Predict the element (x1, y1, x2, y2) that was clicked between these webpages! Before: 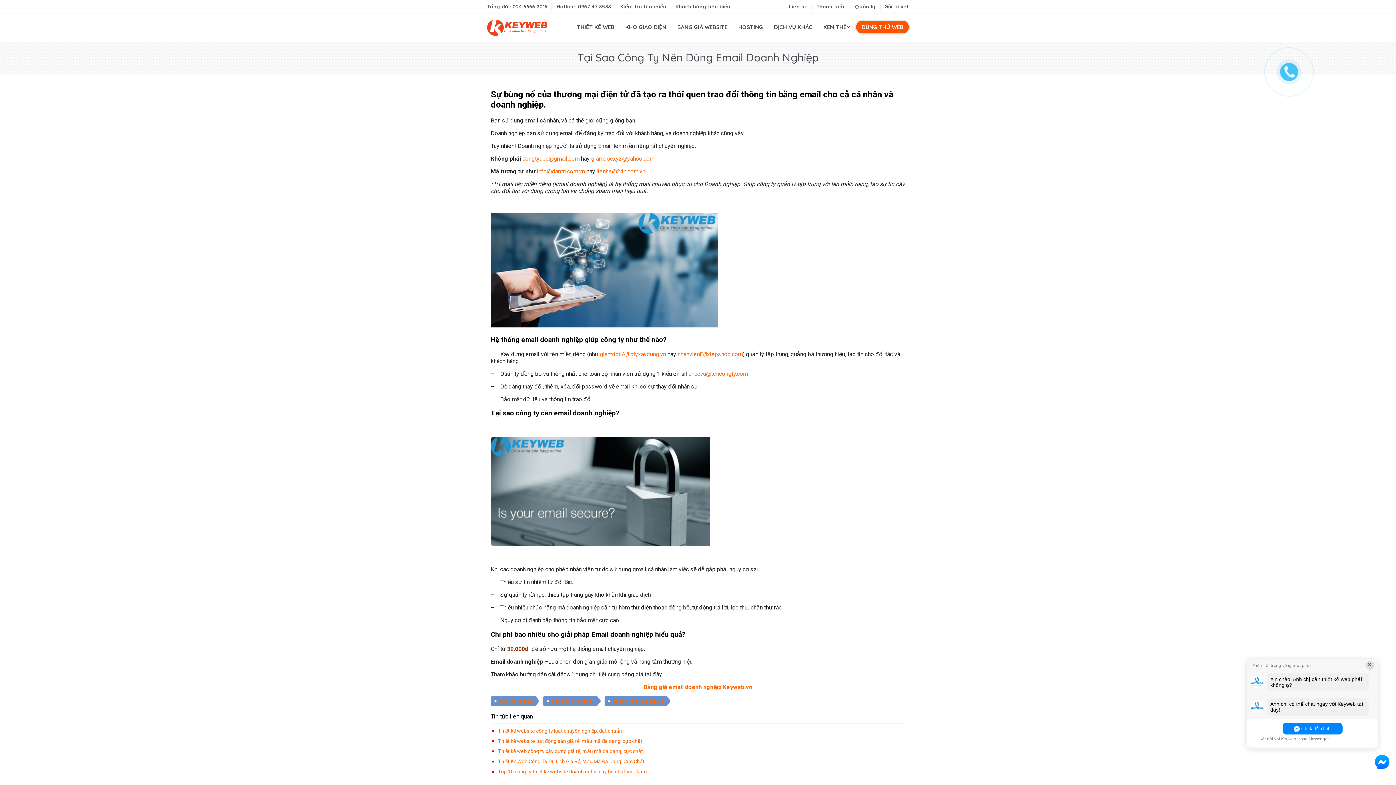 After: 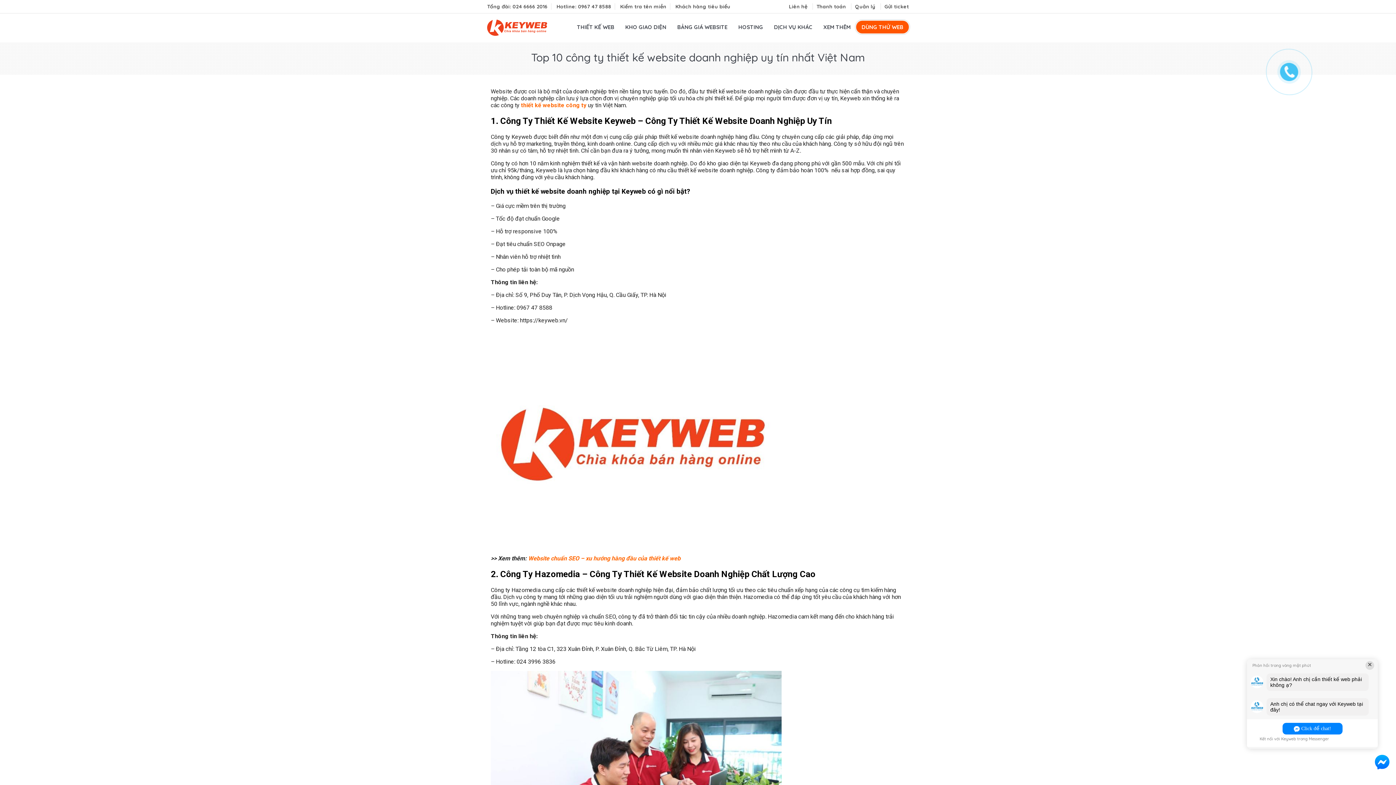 Action: label: Top 10 công ty thiết kế website doanh nghiệp uy tín nhất Việt Nam bbox: (498, 768, 647, 774)